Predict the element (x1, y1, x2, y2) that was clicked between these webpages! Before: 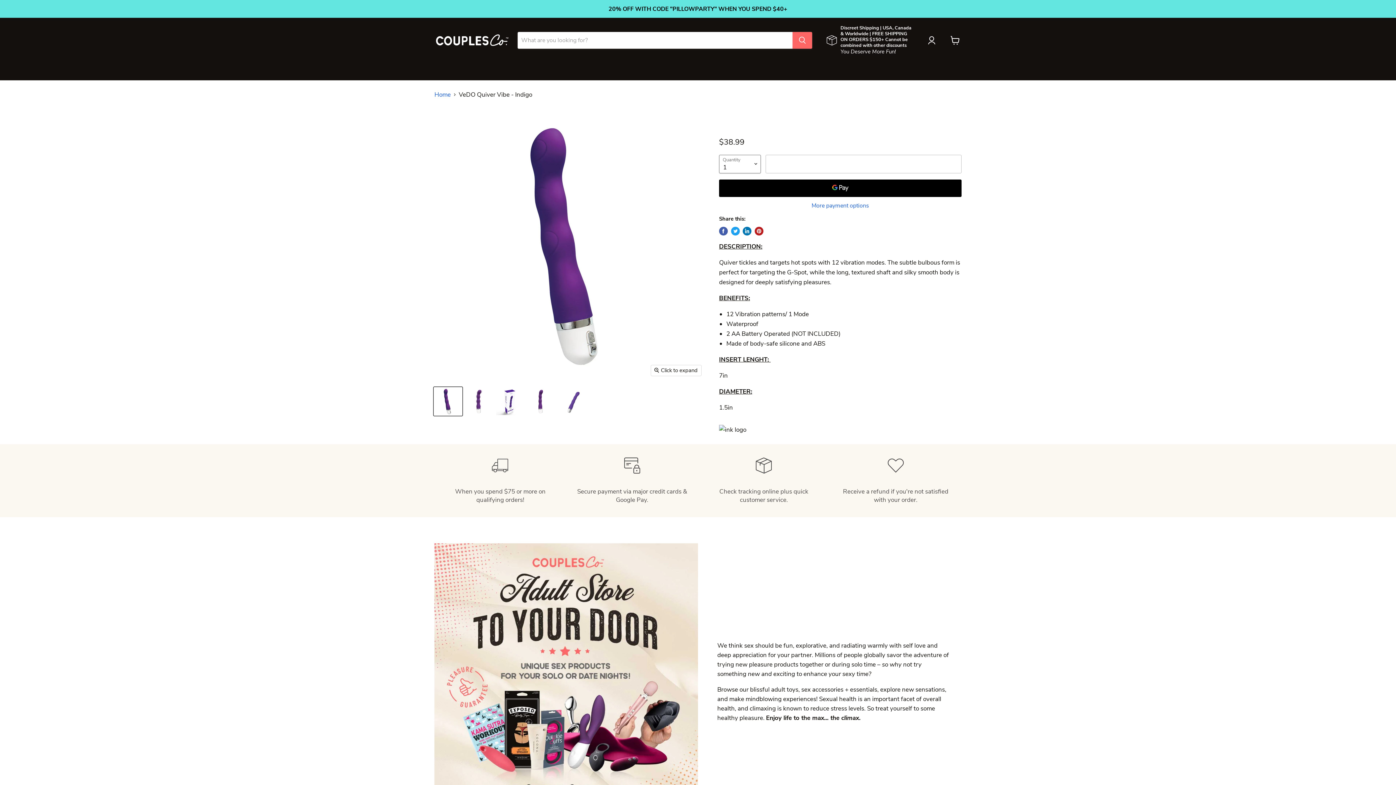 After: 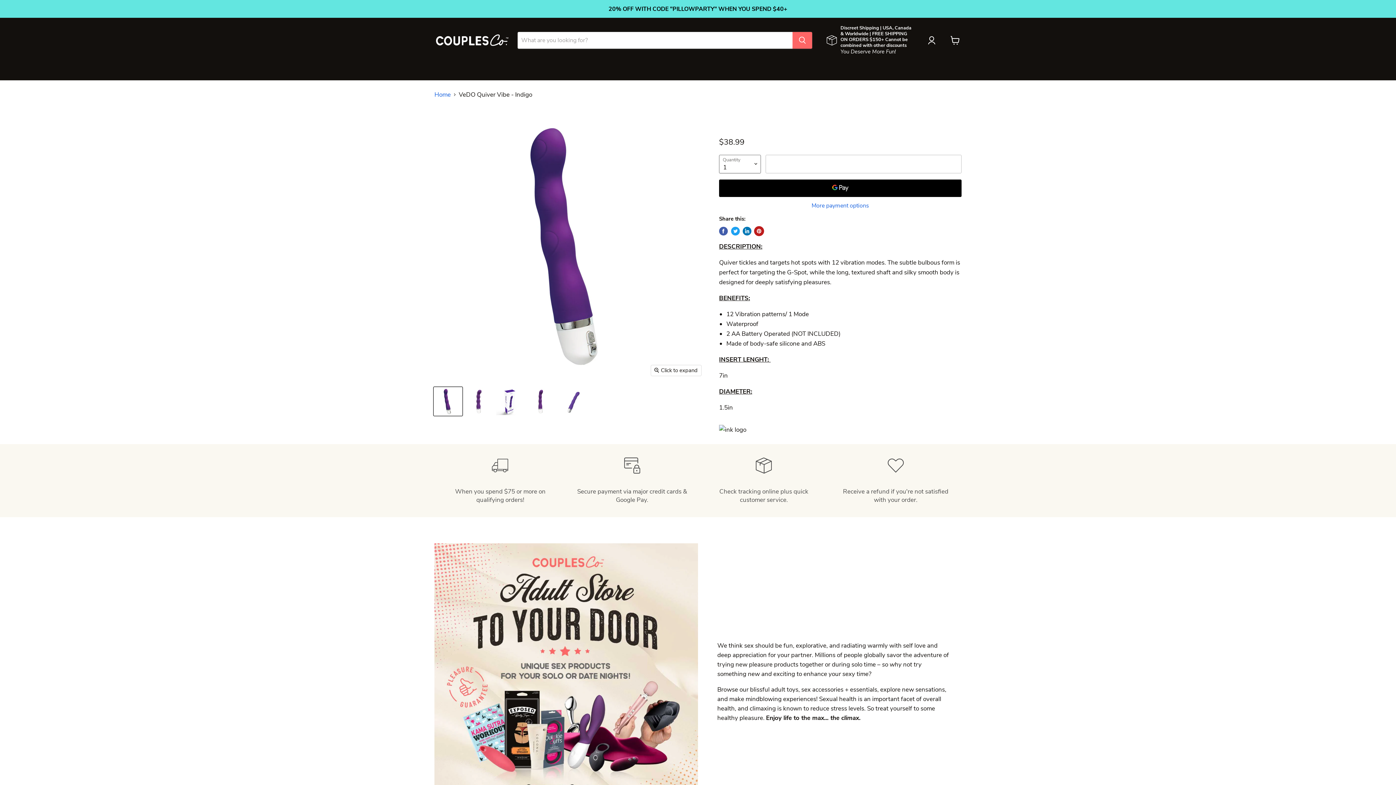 Action: bbox: (754, 226, 763, 235) label: Pin on Pinterest